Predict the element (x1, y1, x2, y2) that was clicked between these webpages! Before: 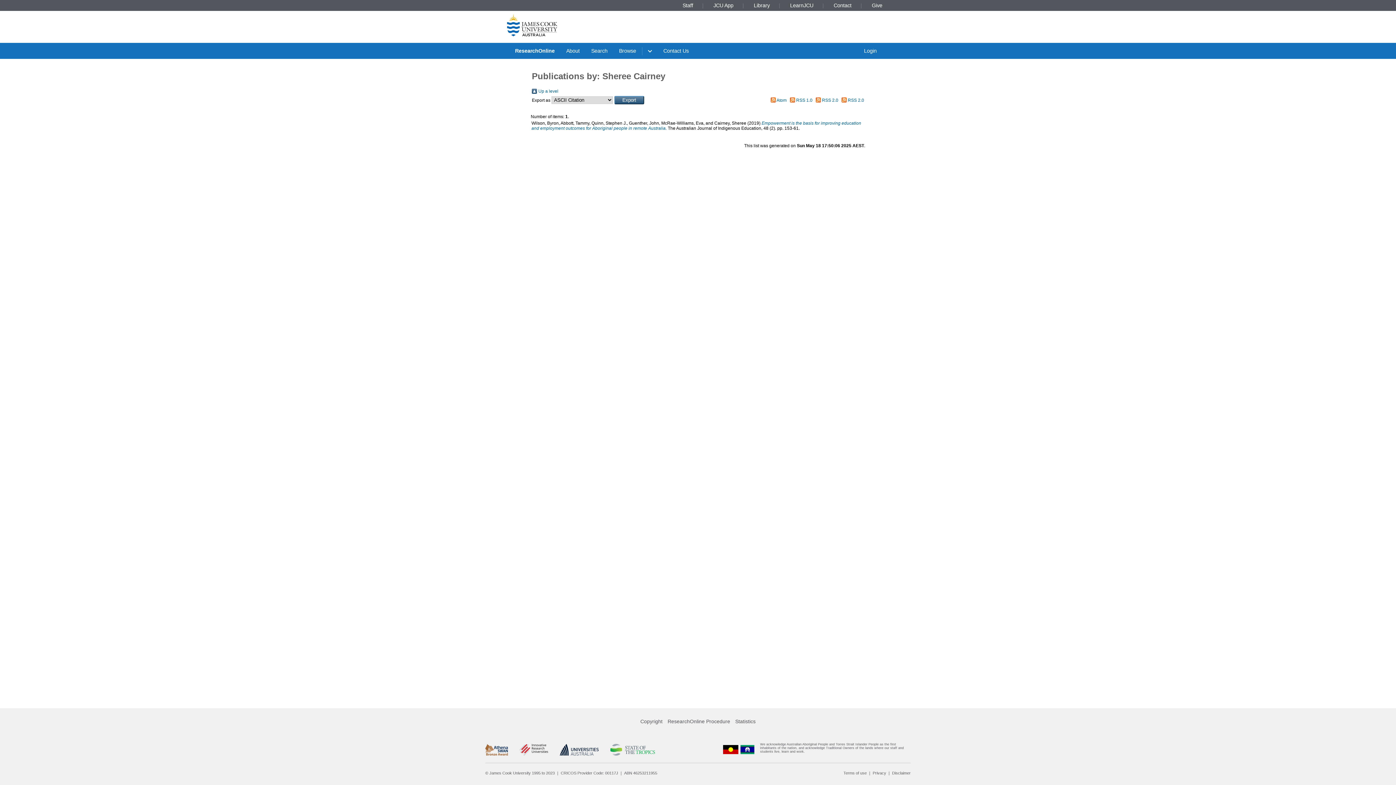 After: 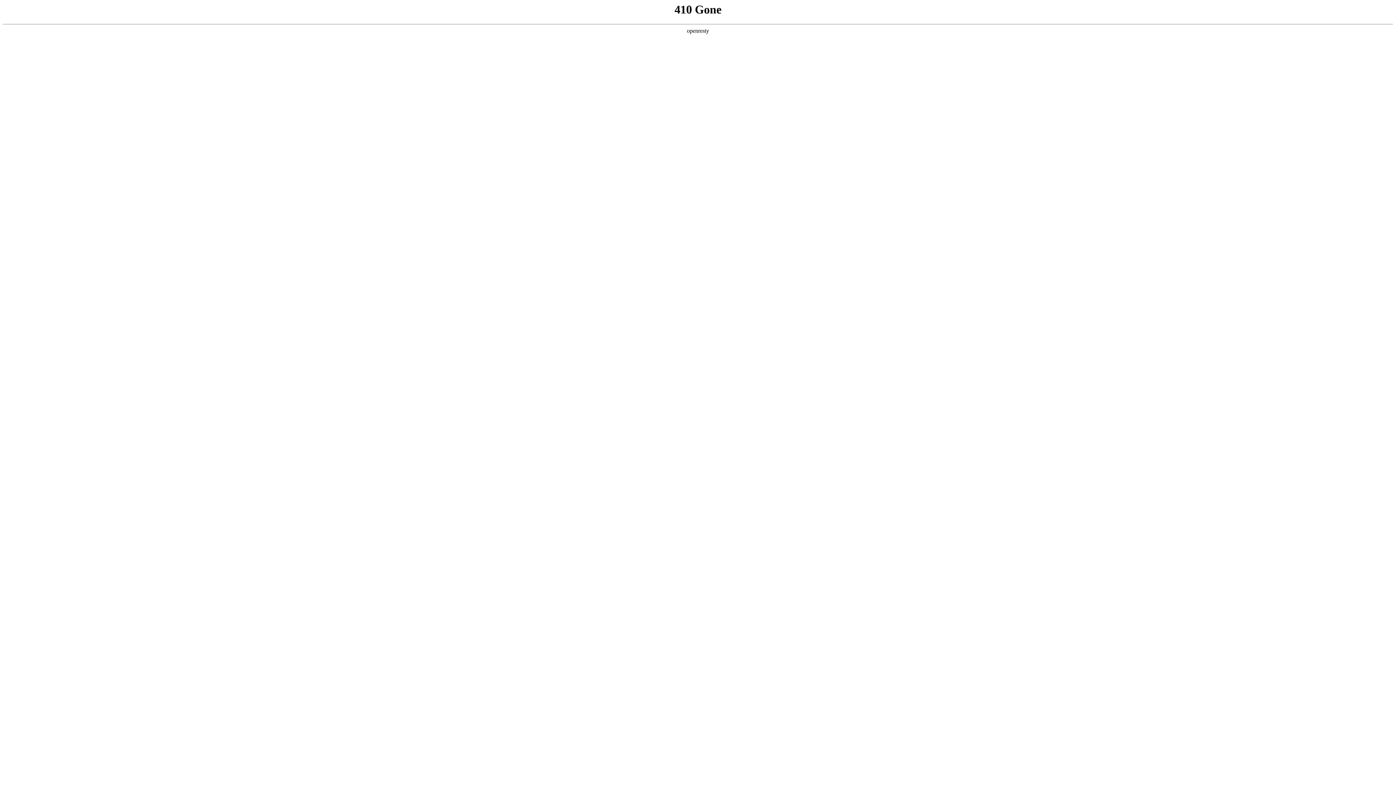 Action: bbox: (831, 2, 854, 8) label: Contact